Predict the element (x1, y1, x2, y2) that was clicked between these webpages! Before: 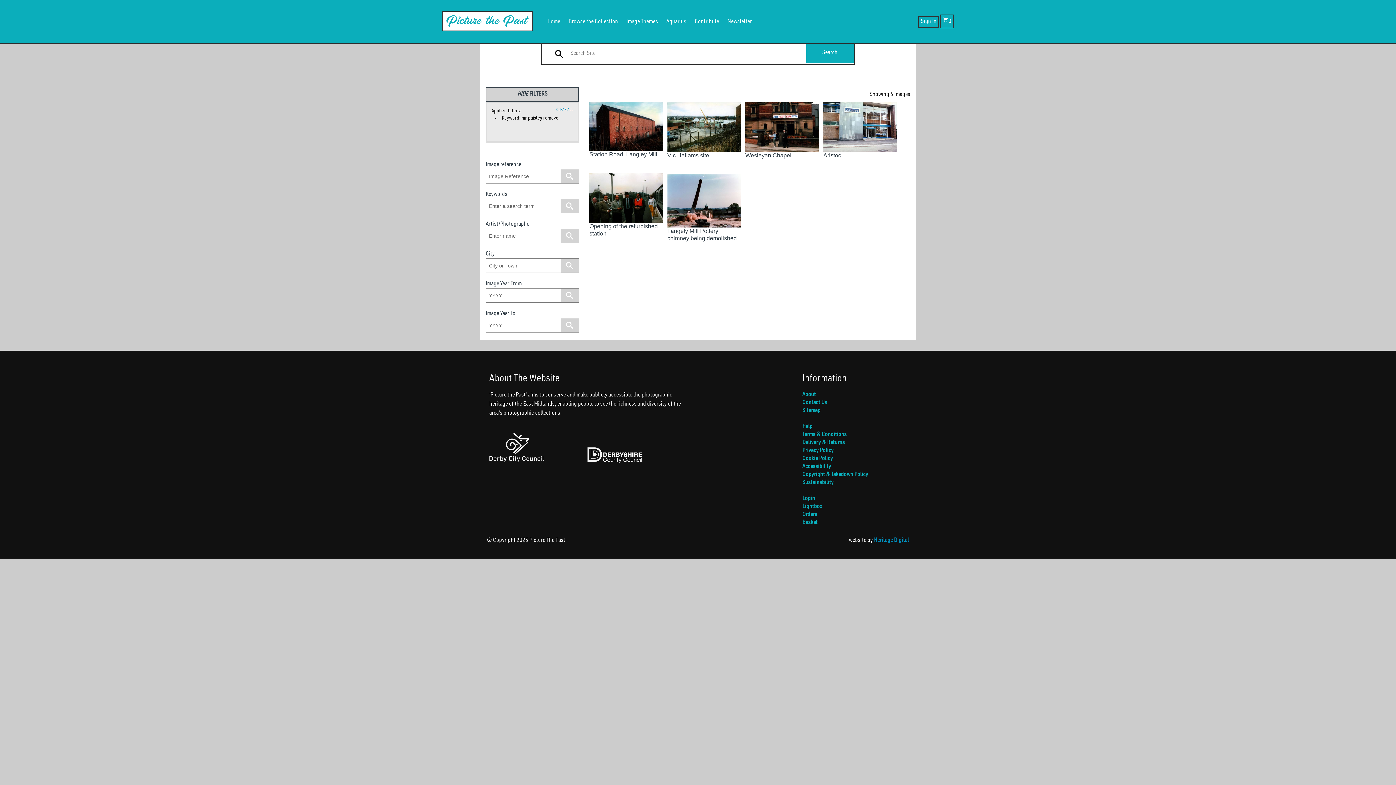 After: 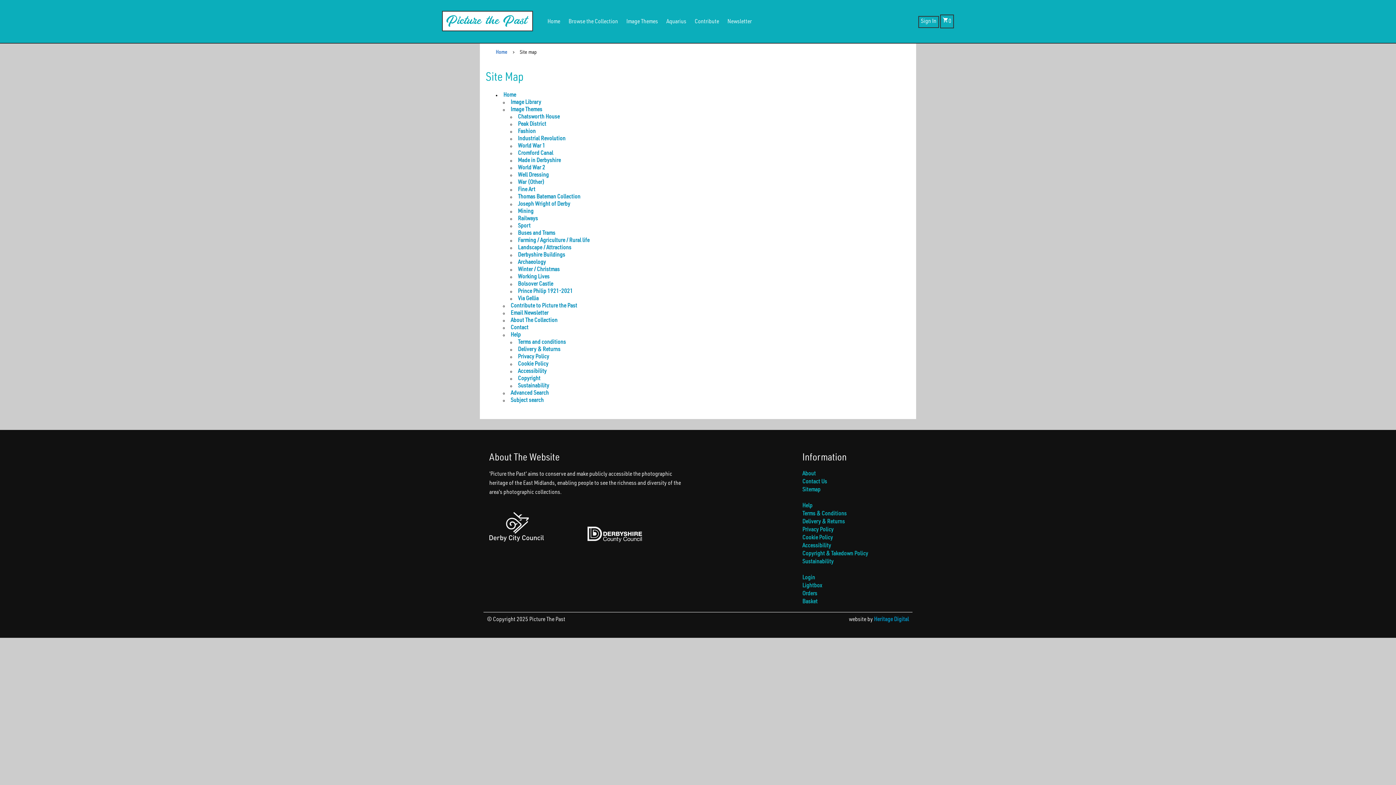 Action: bbox: (802, 408, 820, 414) label: Sitemap